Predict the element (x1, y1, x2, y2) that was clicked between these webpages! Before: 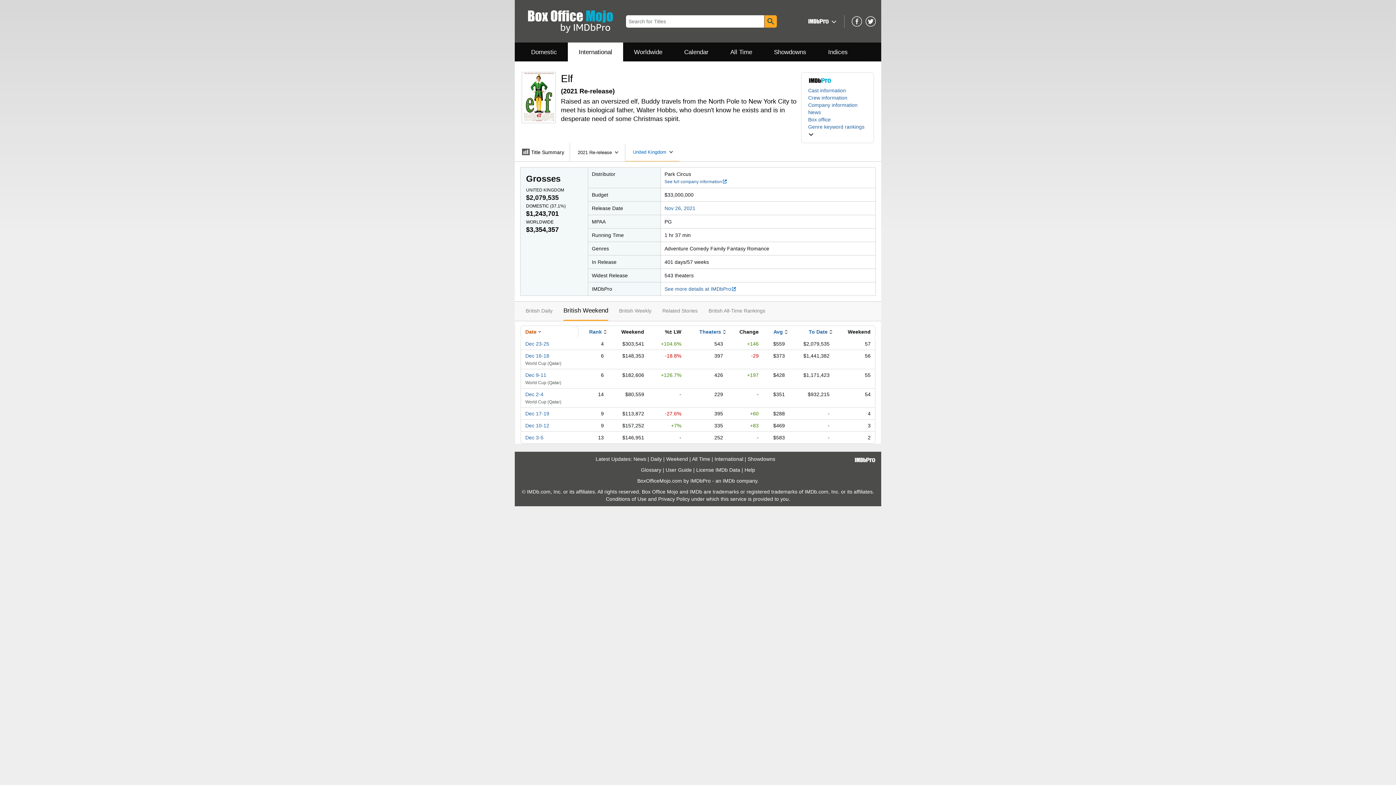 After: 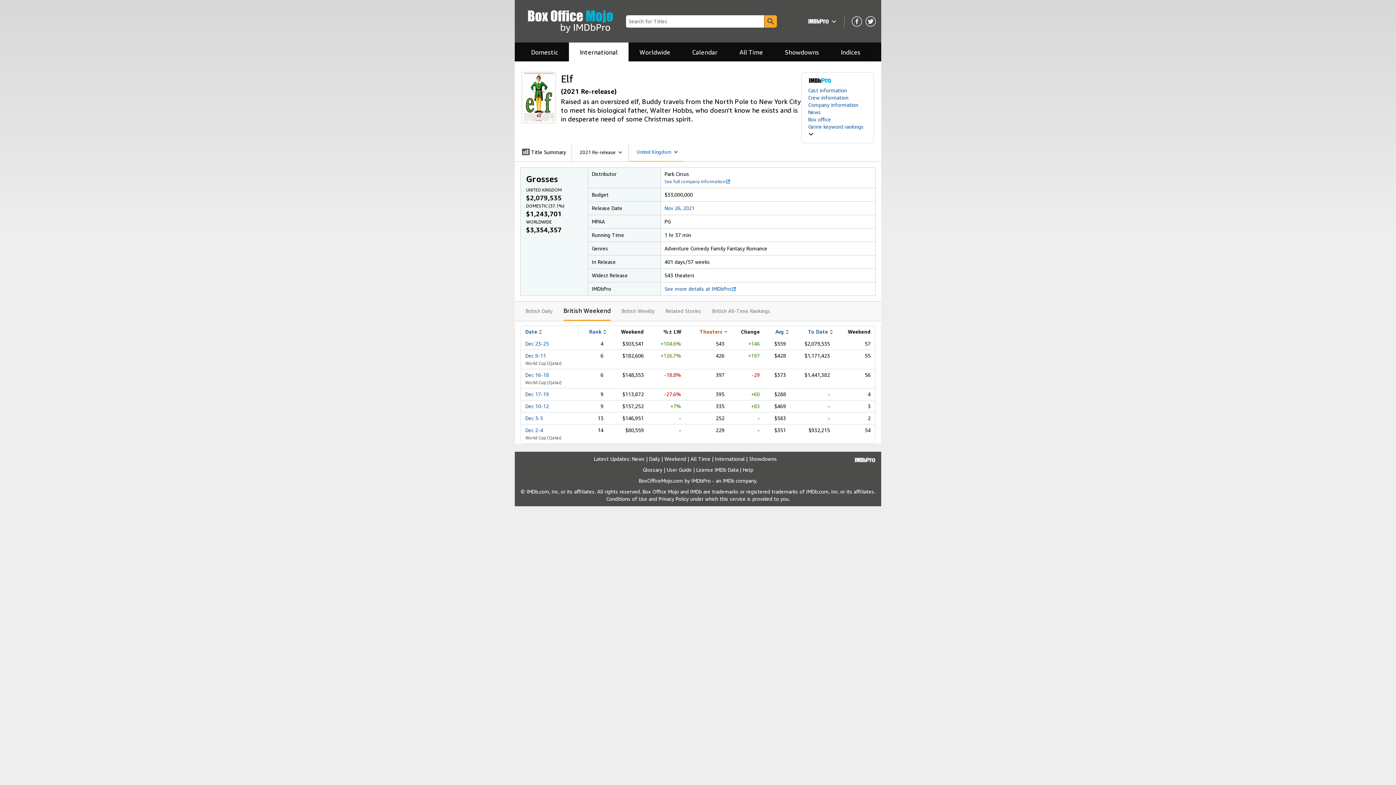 Action: bbox: (699, 329, 723, 334) label: Theaters